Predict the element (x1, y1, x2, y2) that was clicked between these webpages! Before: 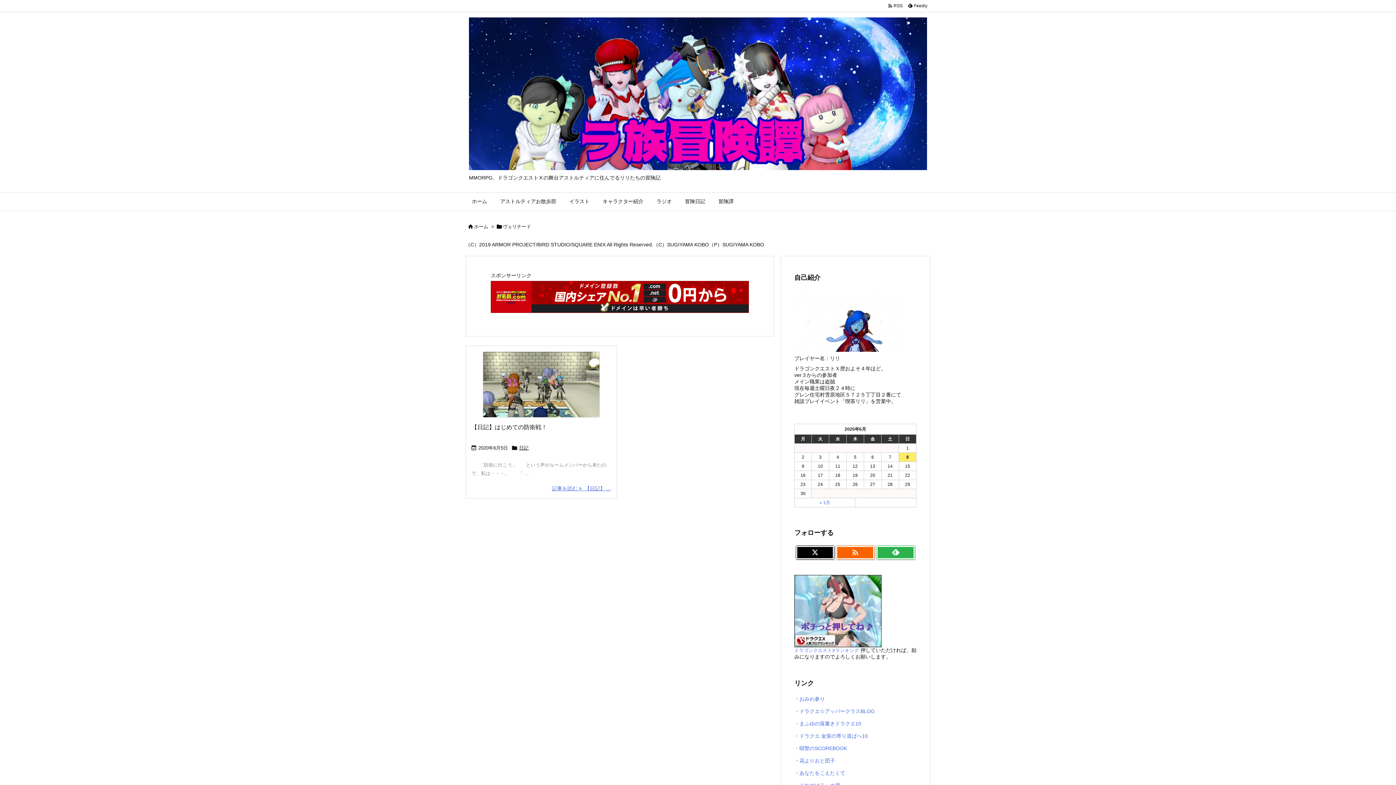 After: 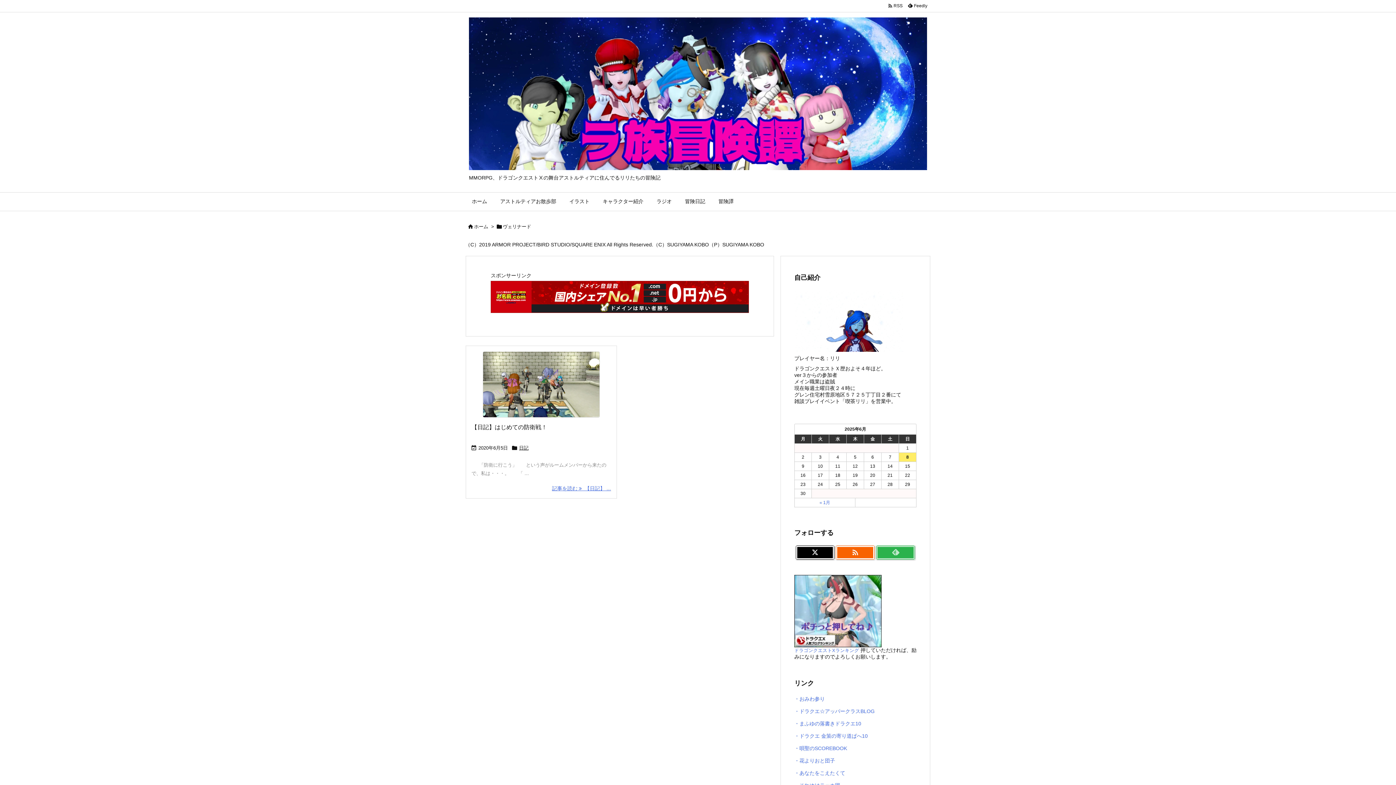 Action: bbox: (876, 546, 914, 559)